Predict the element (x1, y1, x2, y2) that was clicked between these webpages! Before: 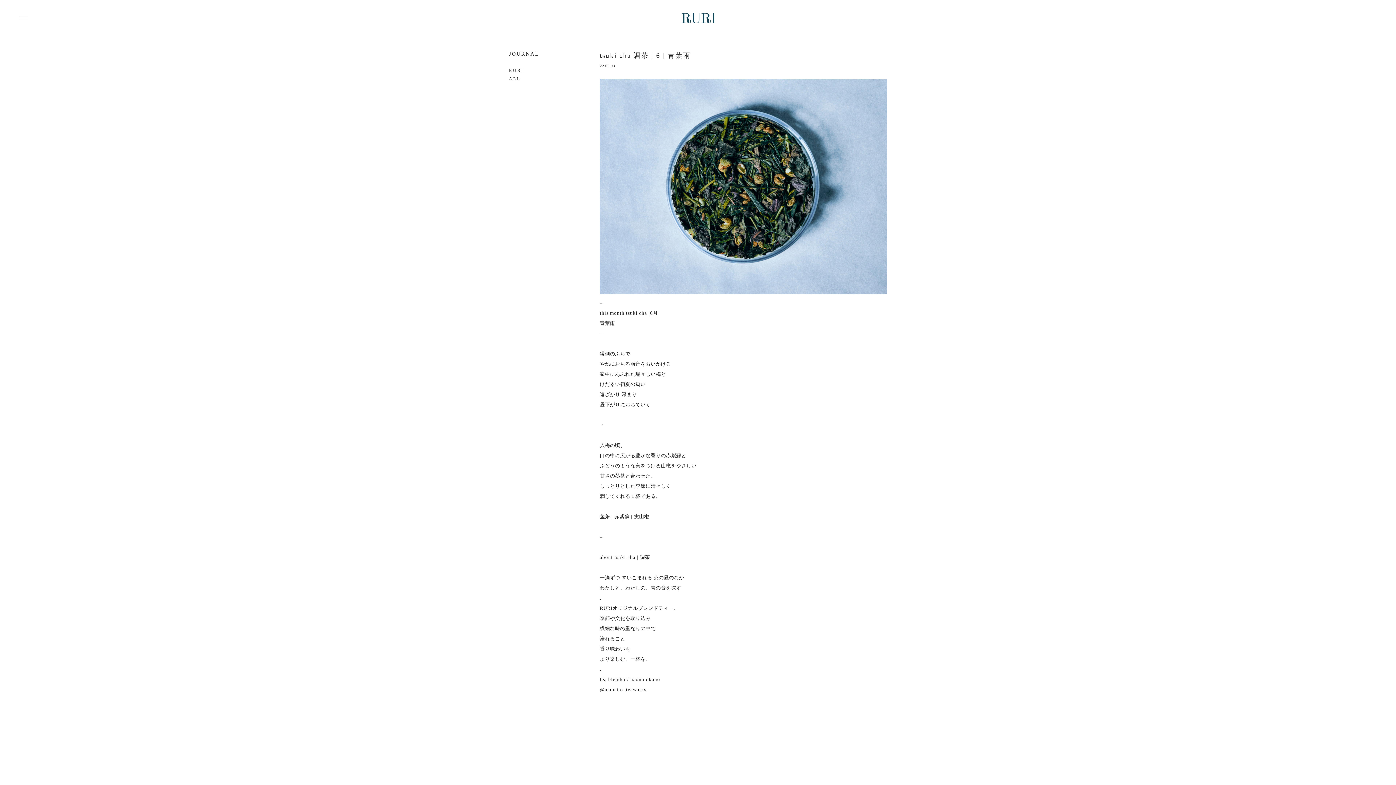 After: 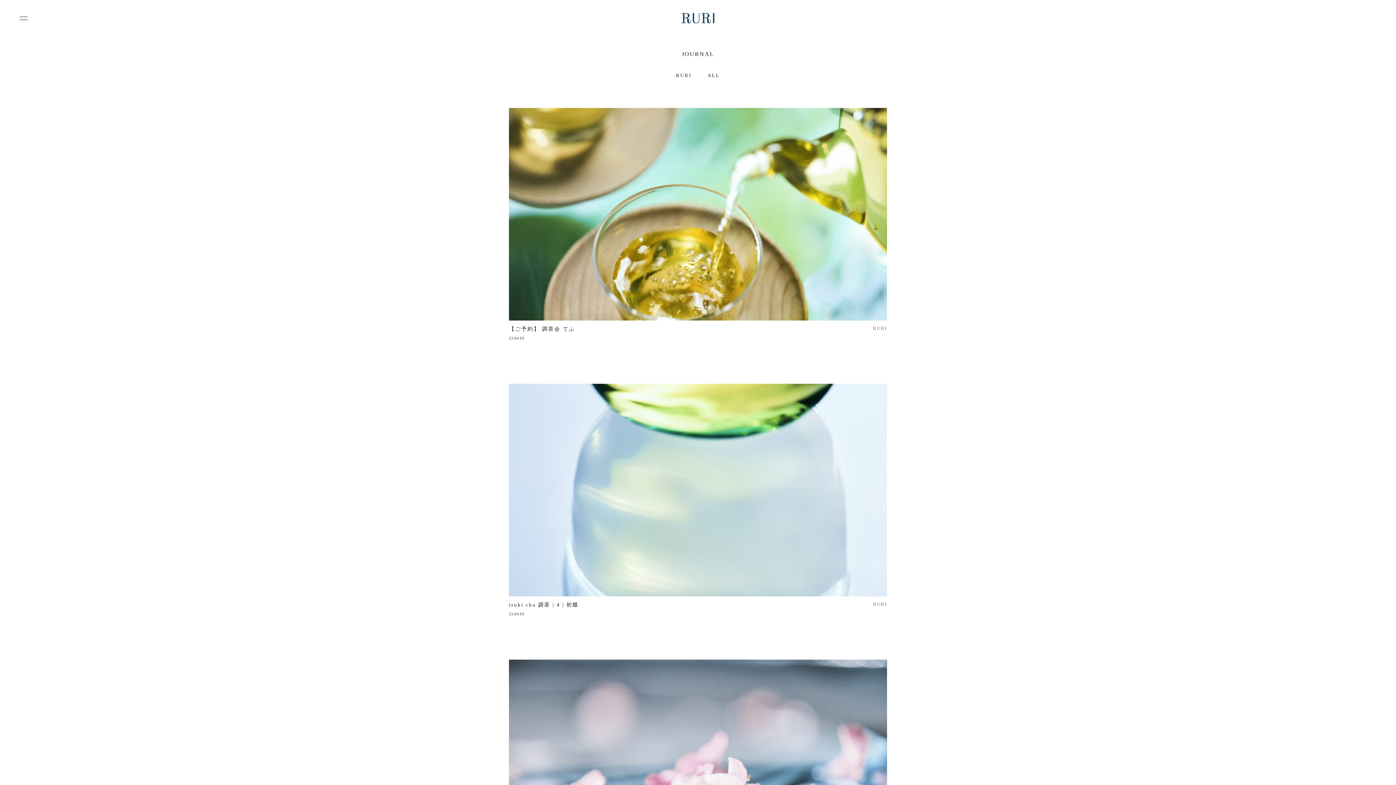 Action: bbox: (509, 76, 539, 81) label: ALL